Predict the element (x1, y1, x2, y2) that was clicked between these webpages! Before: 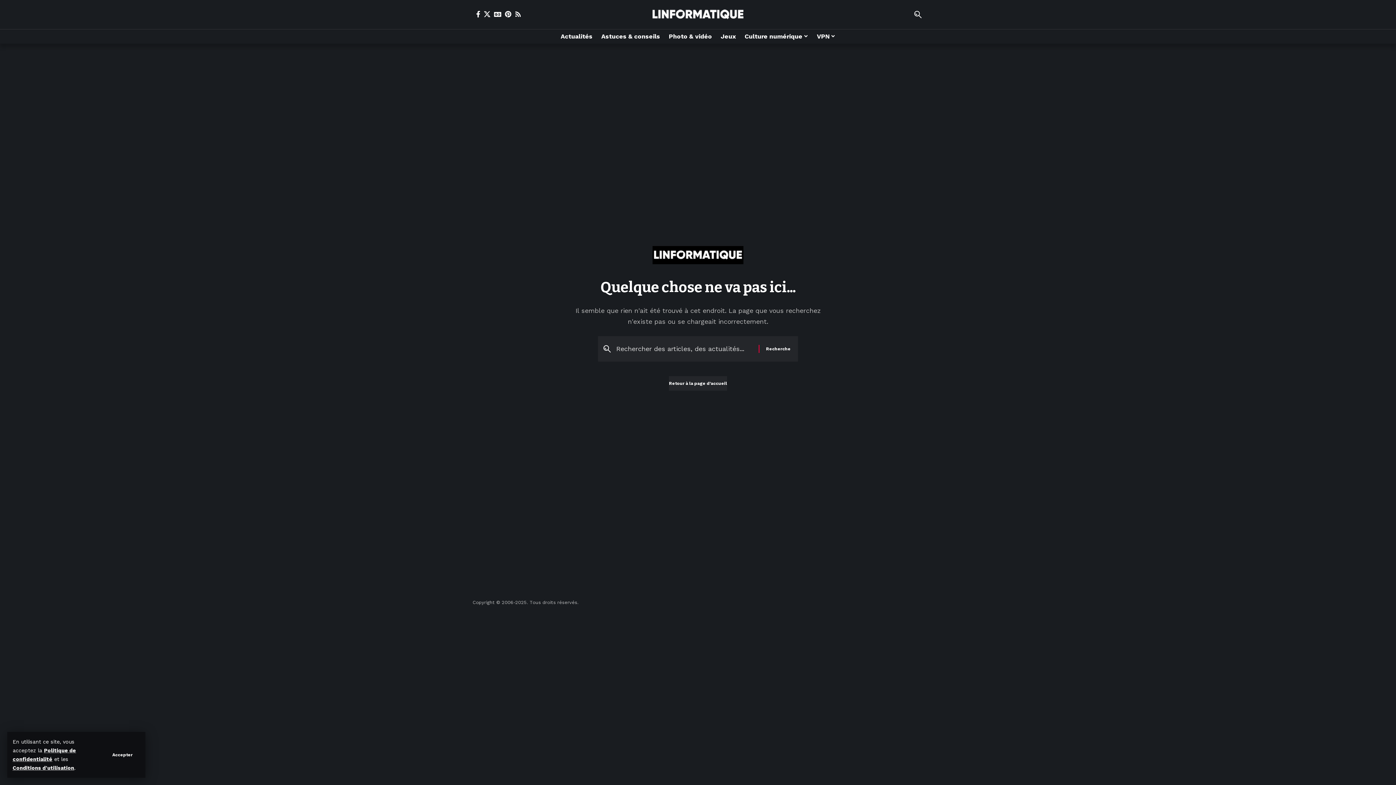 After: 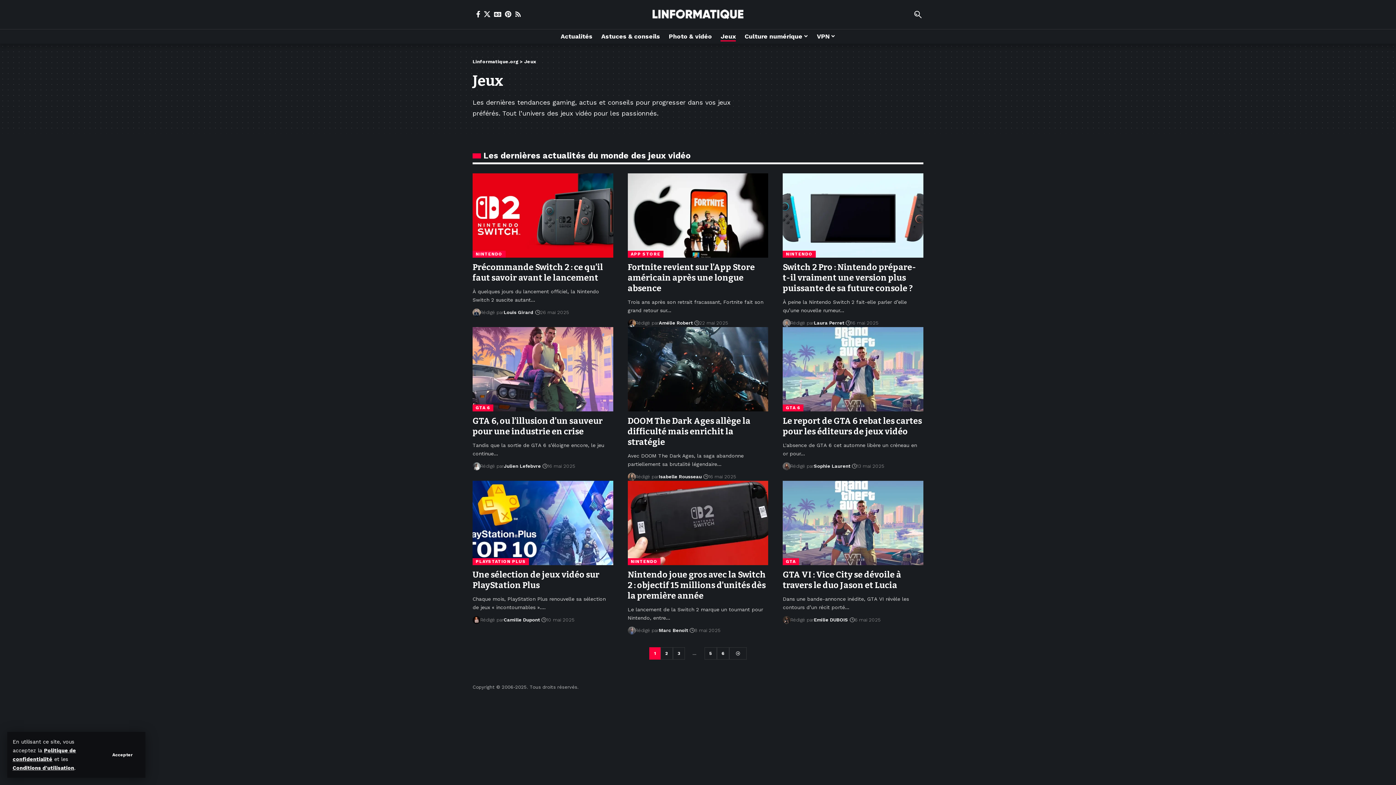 Action: bbox: (716, 29, 740, 43) label: Jeux